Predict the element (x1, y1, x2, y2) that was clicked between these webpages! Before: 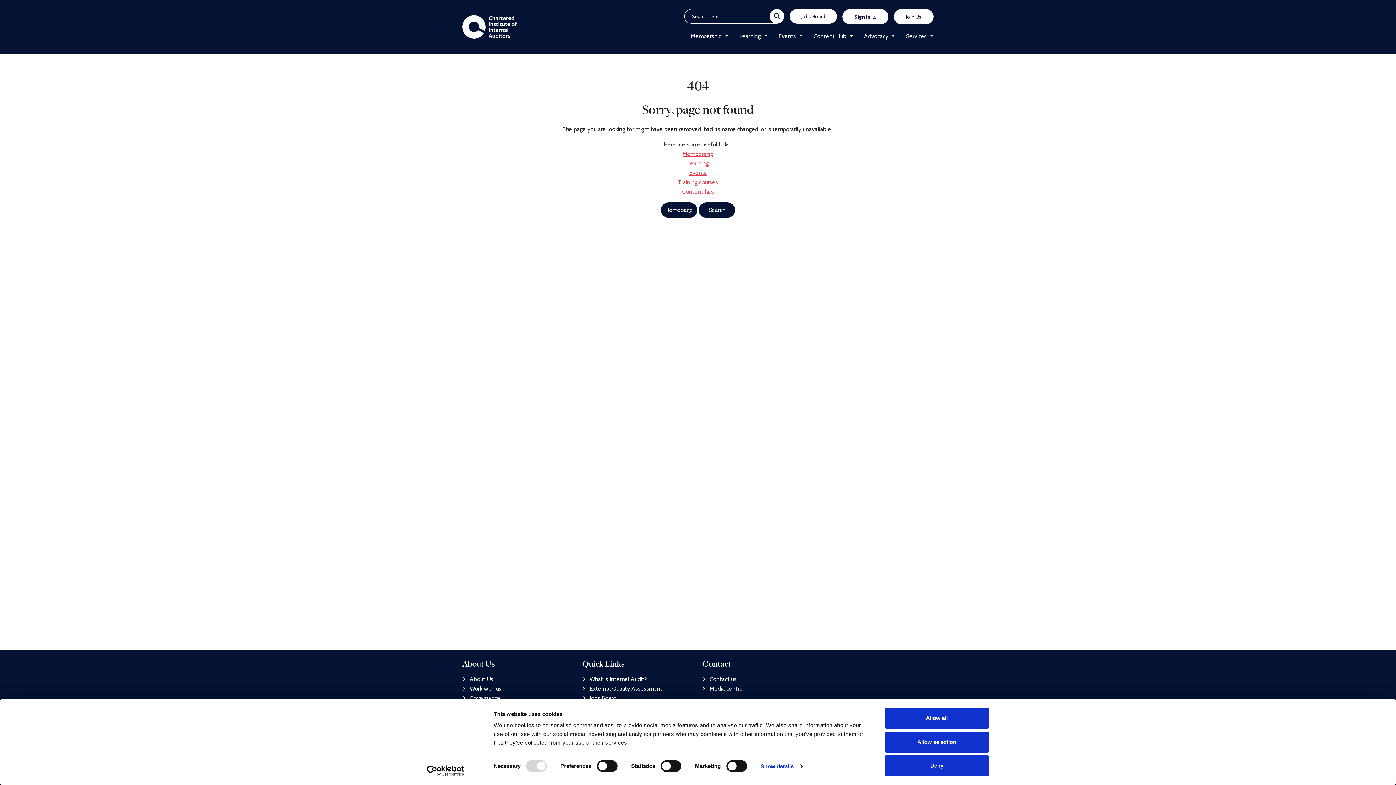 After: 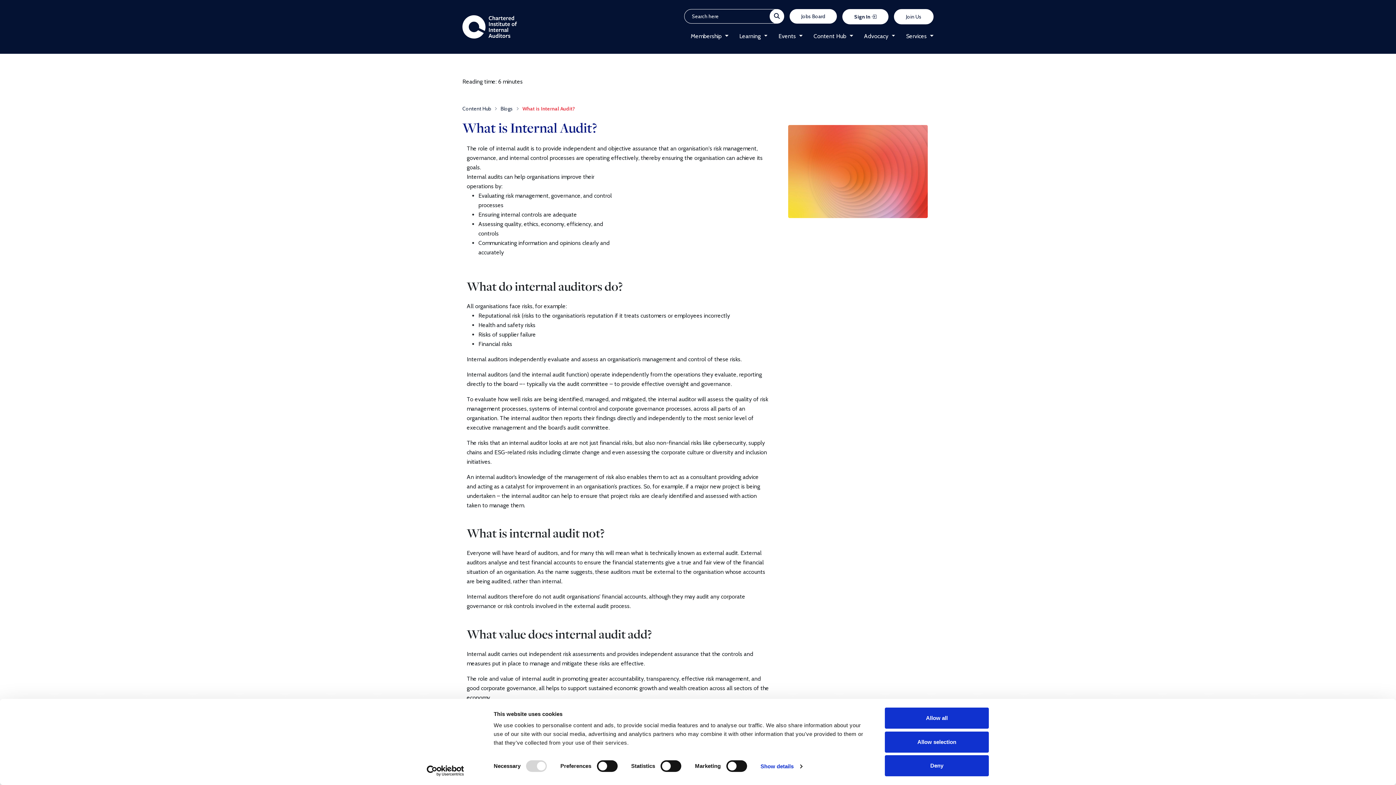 Action: label: What is Internal Audit? bbox: (582, 674, 693, 684)